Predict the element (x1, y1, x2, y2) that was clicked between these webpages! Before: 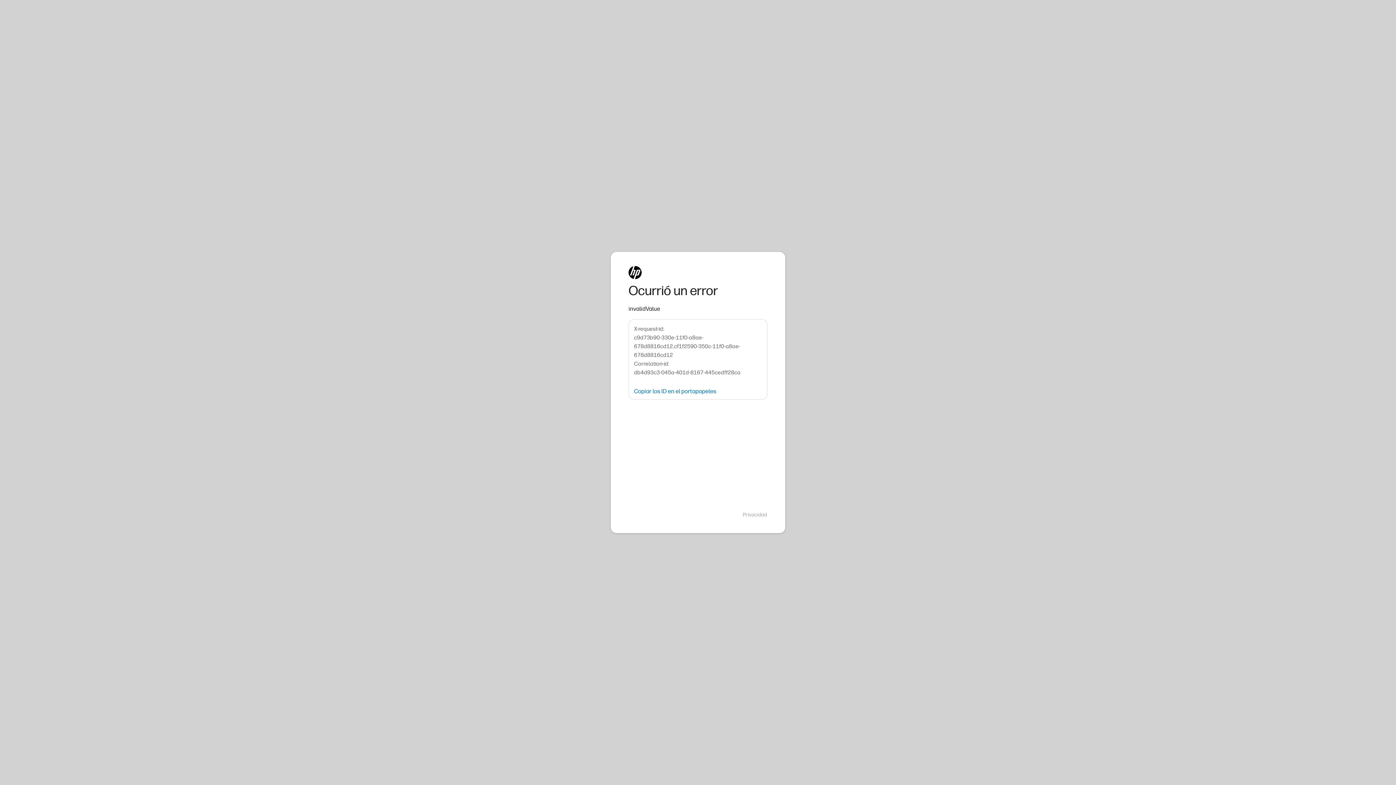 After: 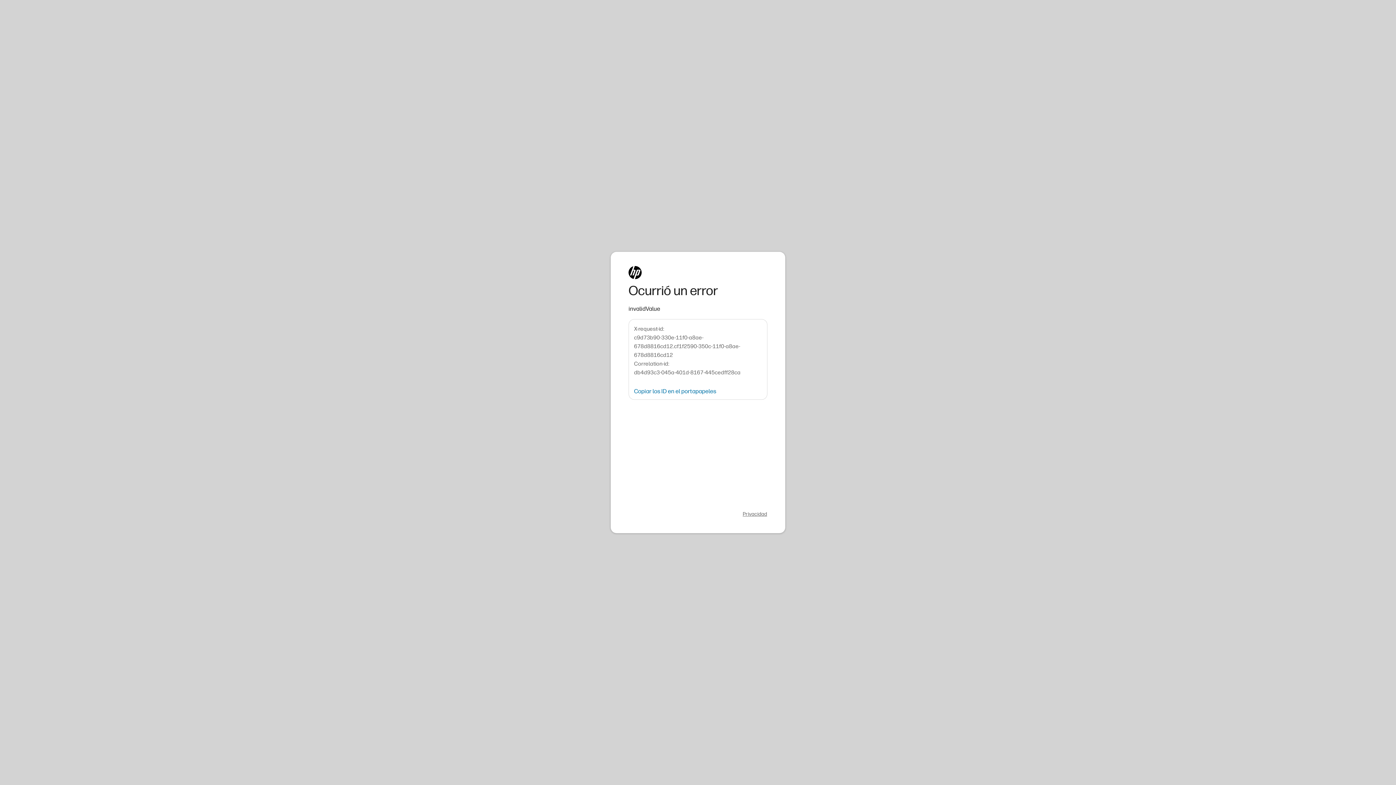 Action: label: Privacidad bbox: (742, 511, 767, 518)